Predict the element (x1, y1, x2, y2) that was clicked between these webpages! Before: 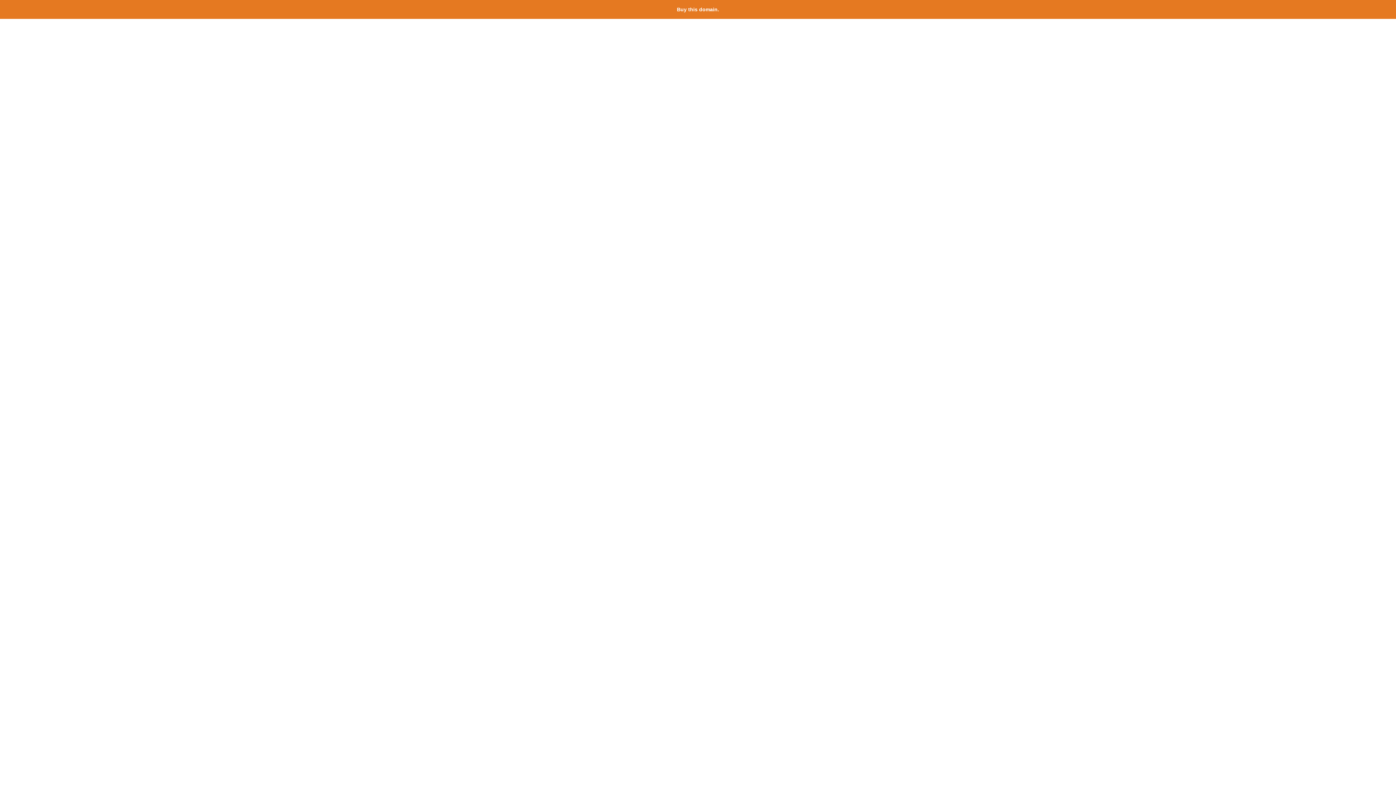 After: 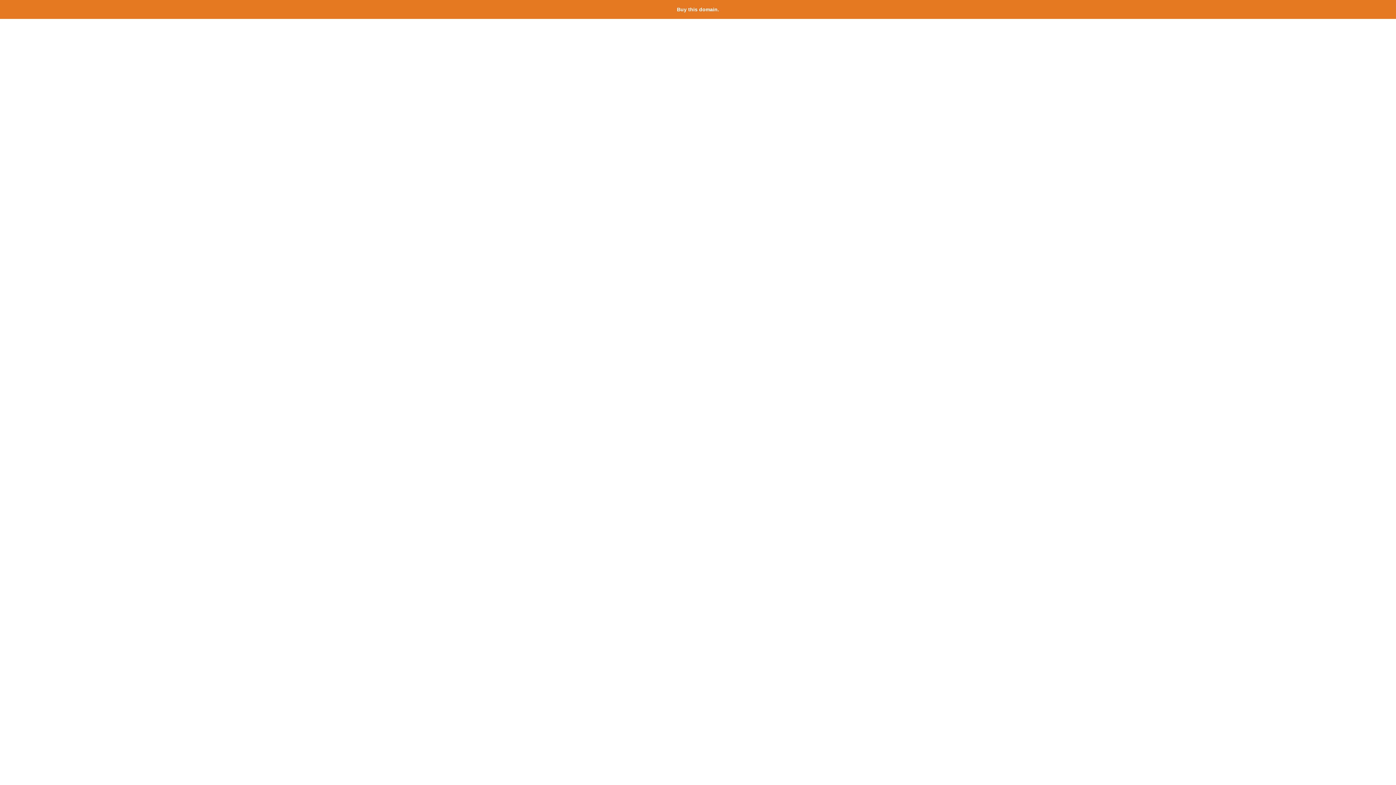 Action: bbox: (677, 6, 719, 12) label: Buy this domain.